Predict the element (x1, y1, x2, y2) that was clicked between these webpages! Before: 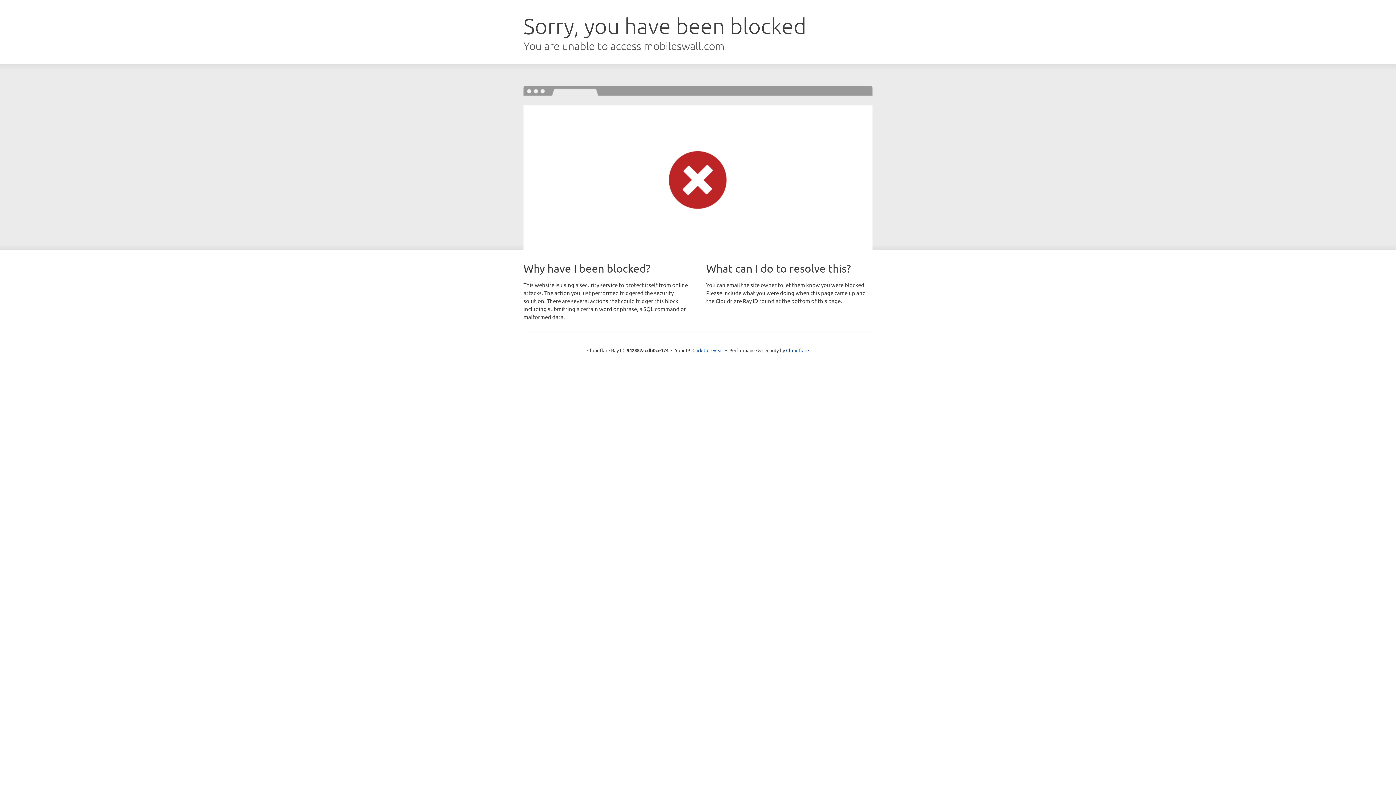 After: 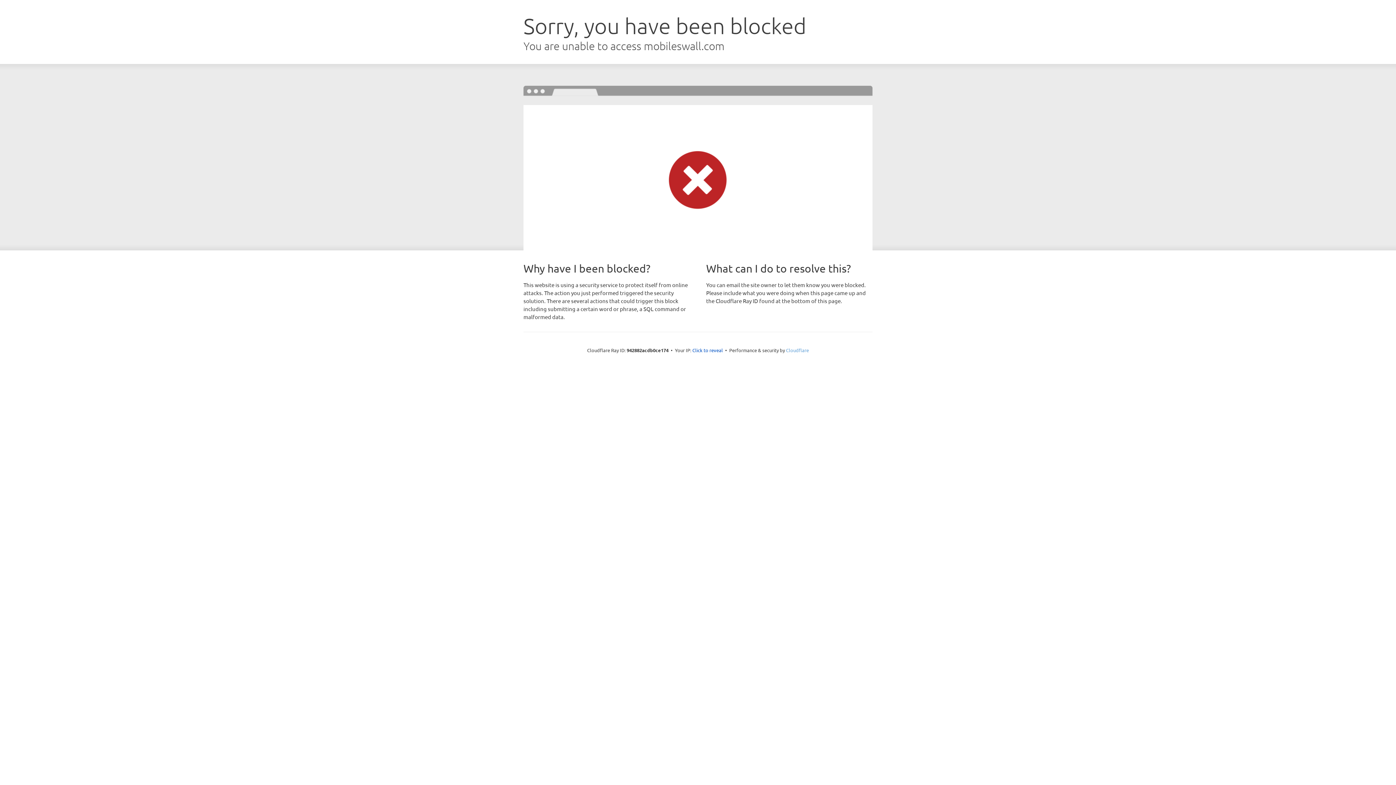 Action: label: Cloudflare bbox: (786, 347, 809, 353)